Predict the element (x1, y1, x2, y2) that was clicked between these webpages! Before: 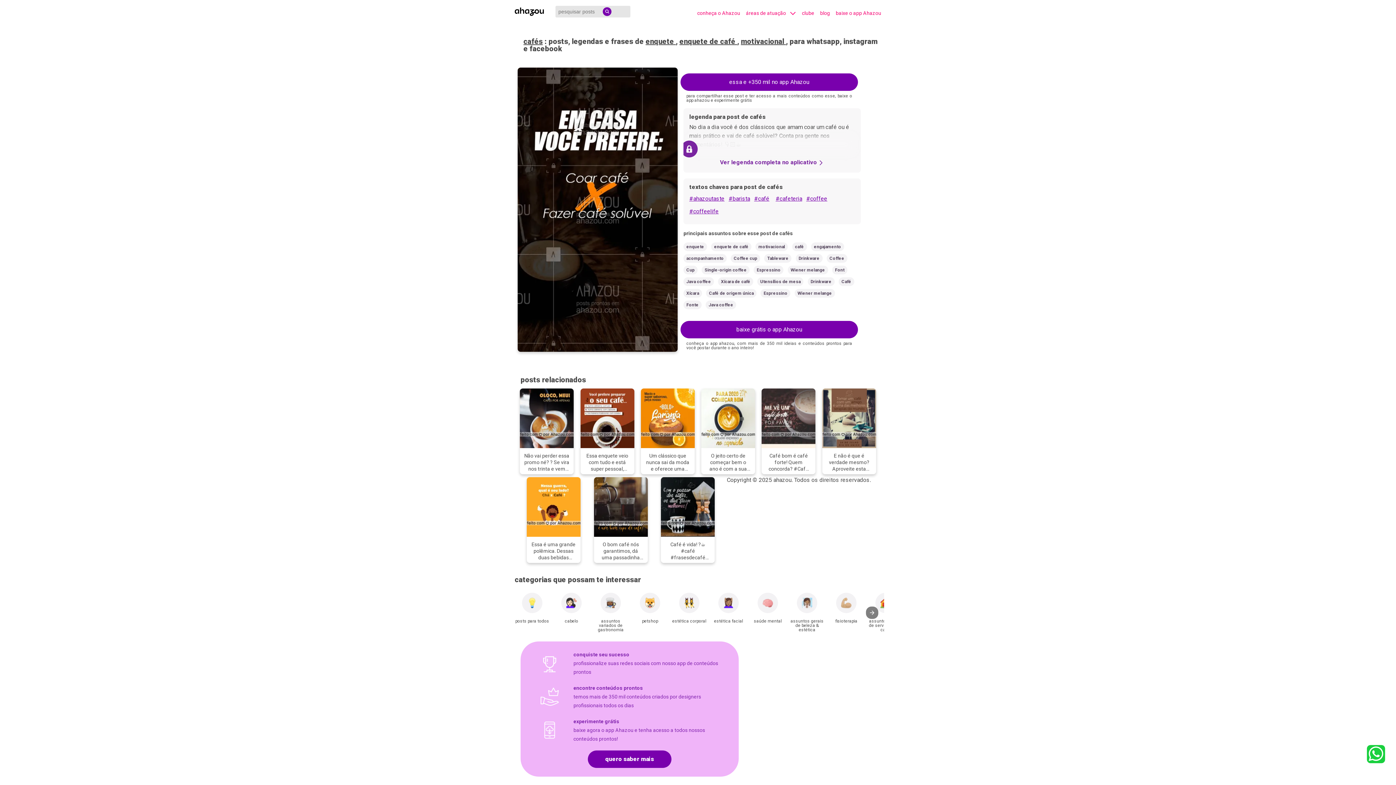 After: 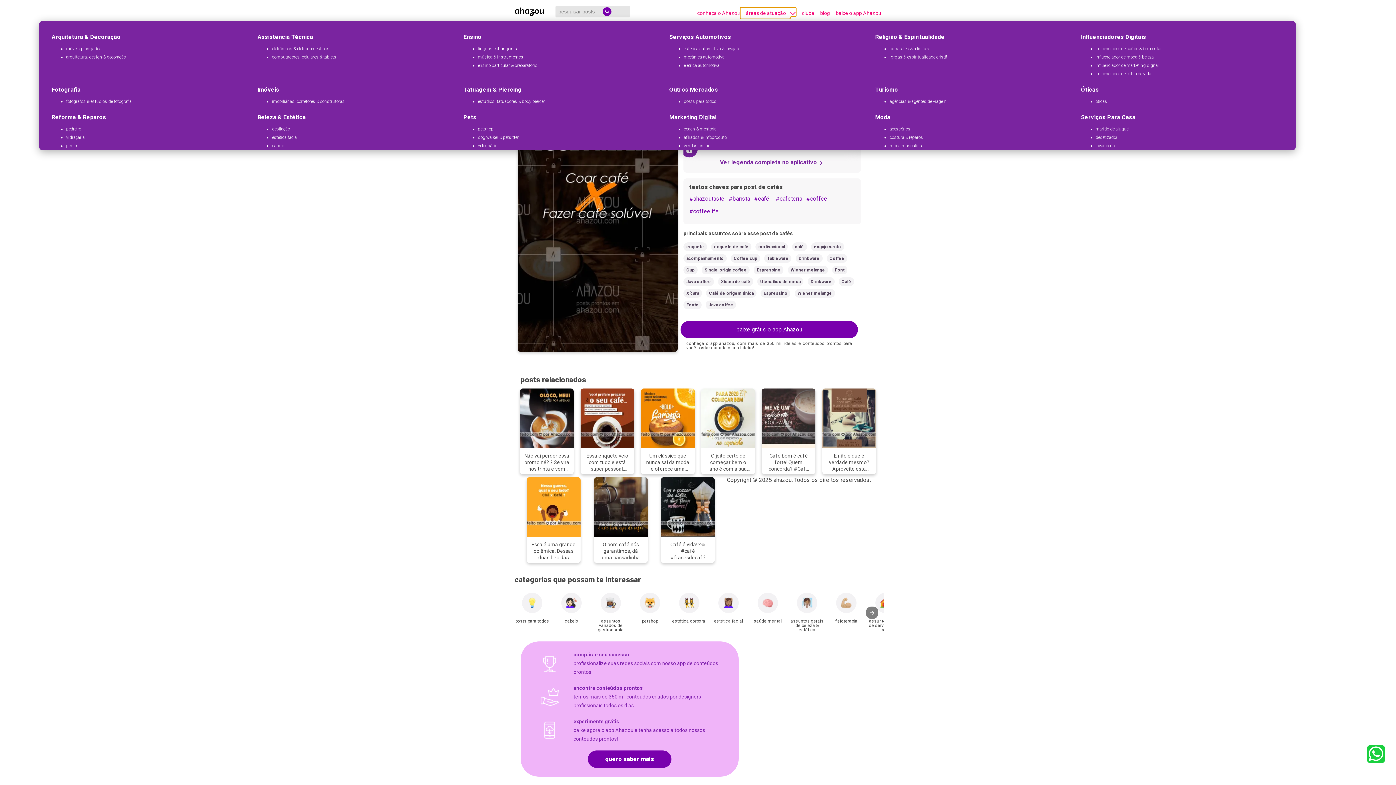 Action: label: áreas de atuação bbox: (740, 7, 796, 16)